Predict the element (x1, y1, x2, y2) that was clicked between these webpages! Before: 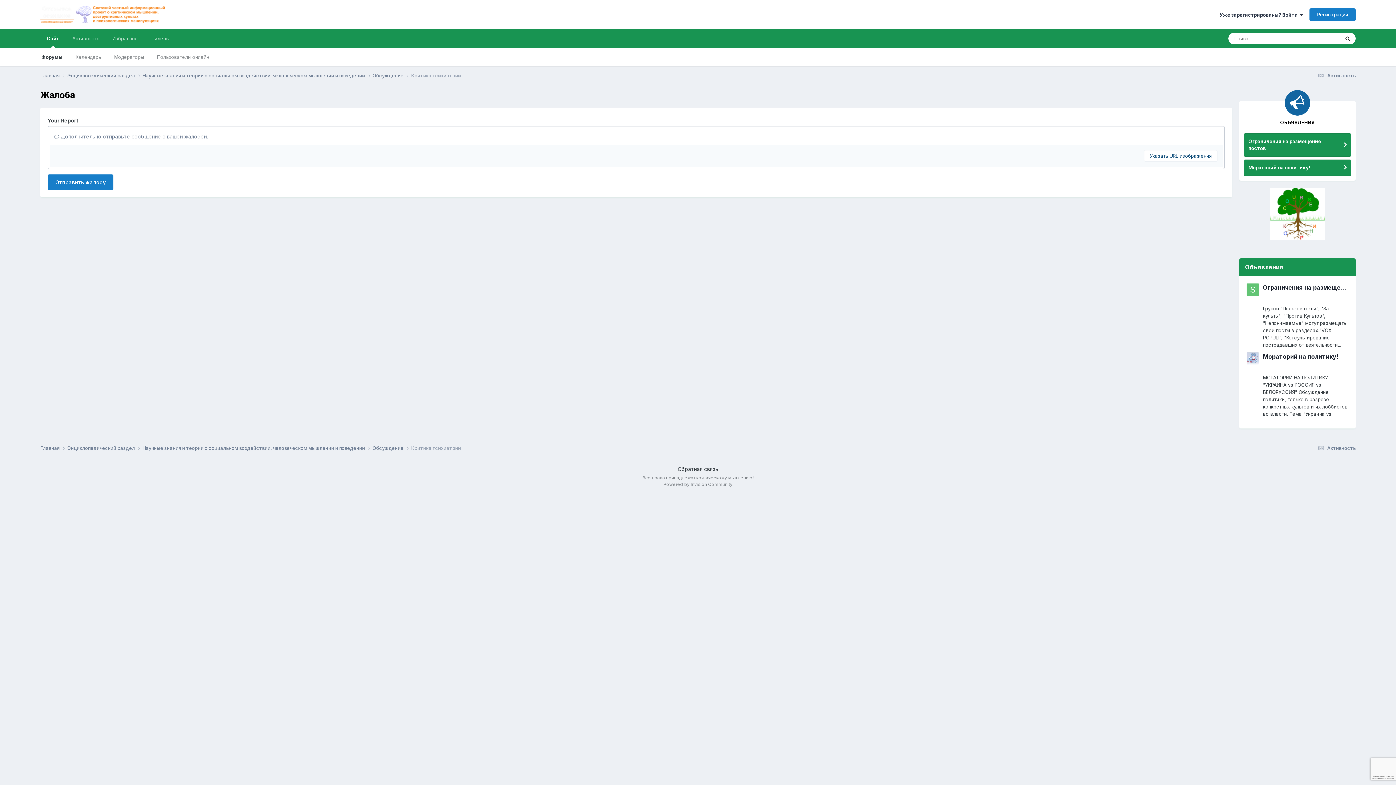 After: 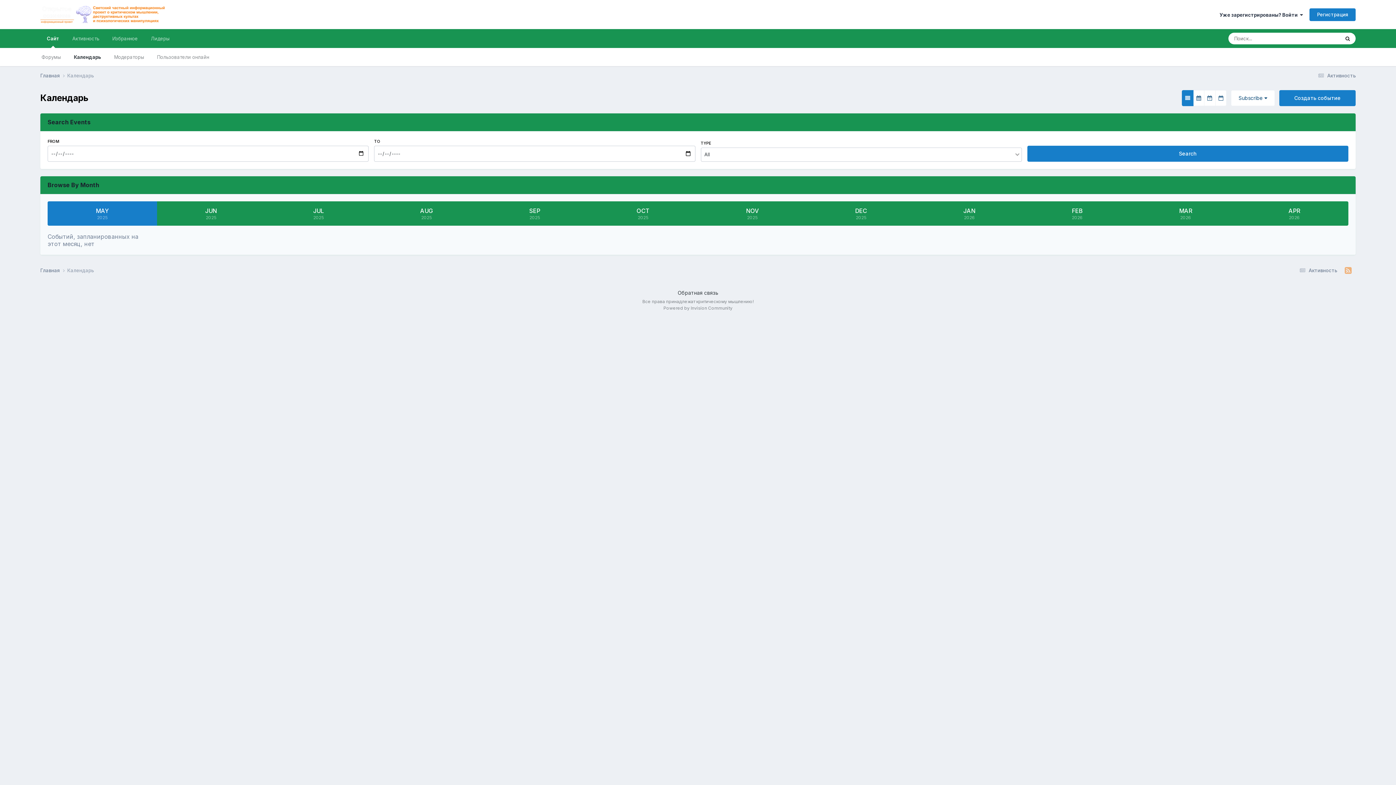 Action: label: Календарь bbox: (69, 48, 107, 66)